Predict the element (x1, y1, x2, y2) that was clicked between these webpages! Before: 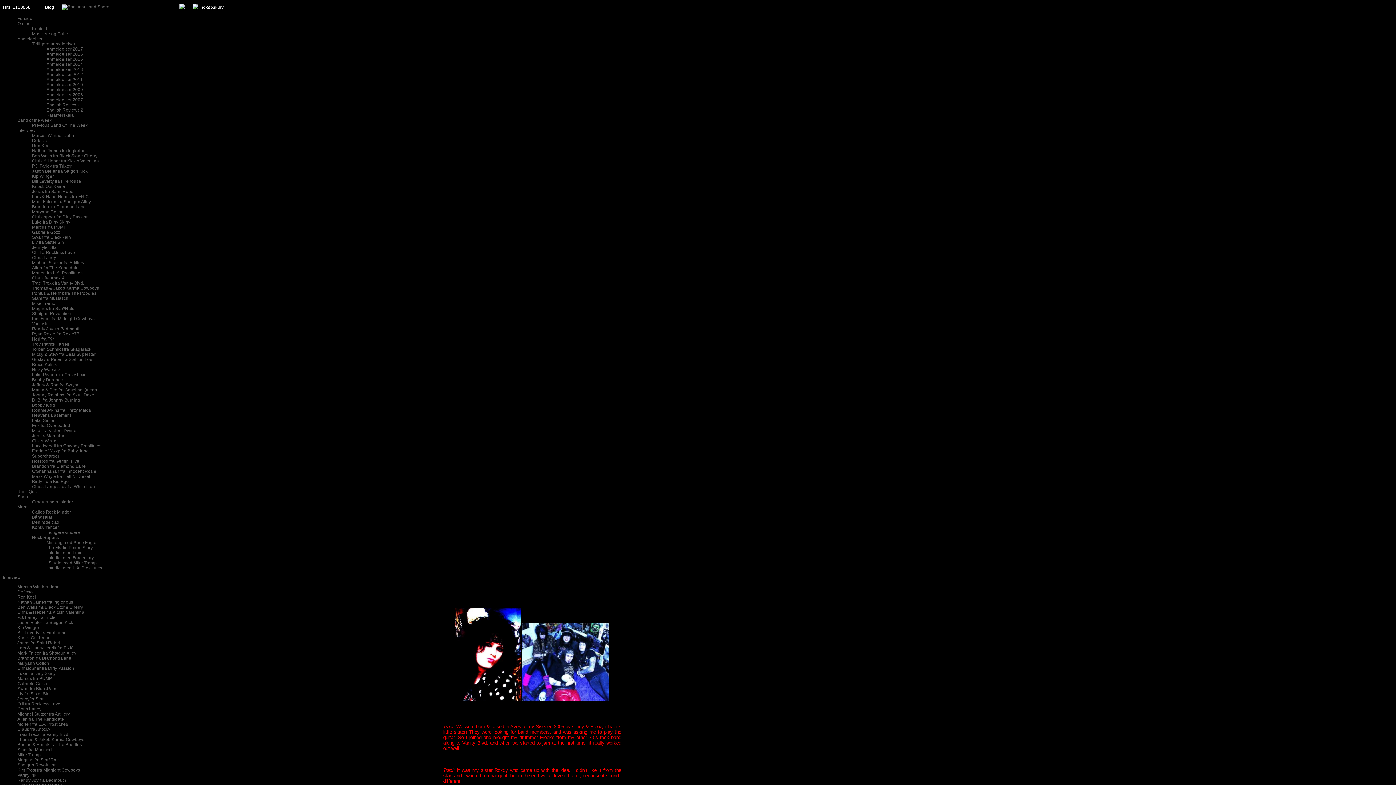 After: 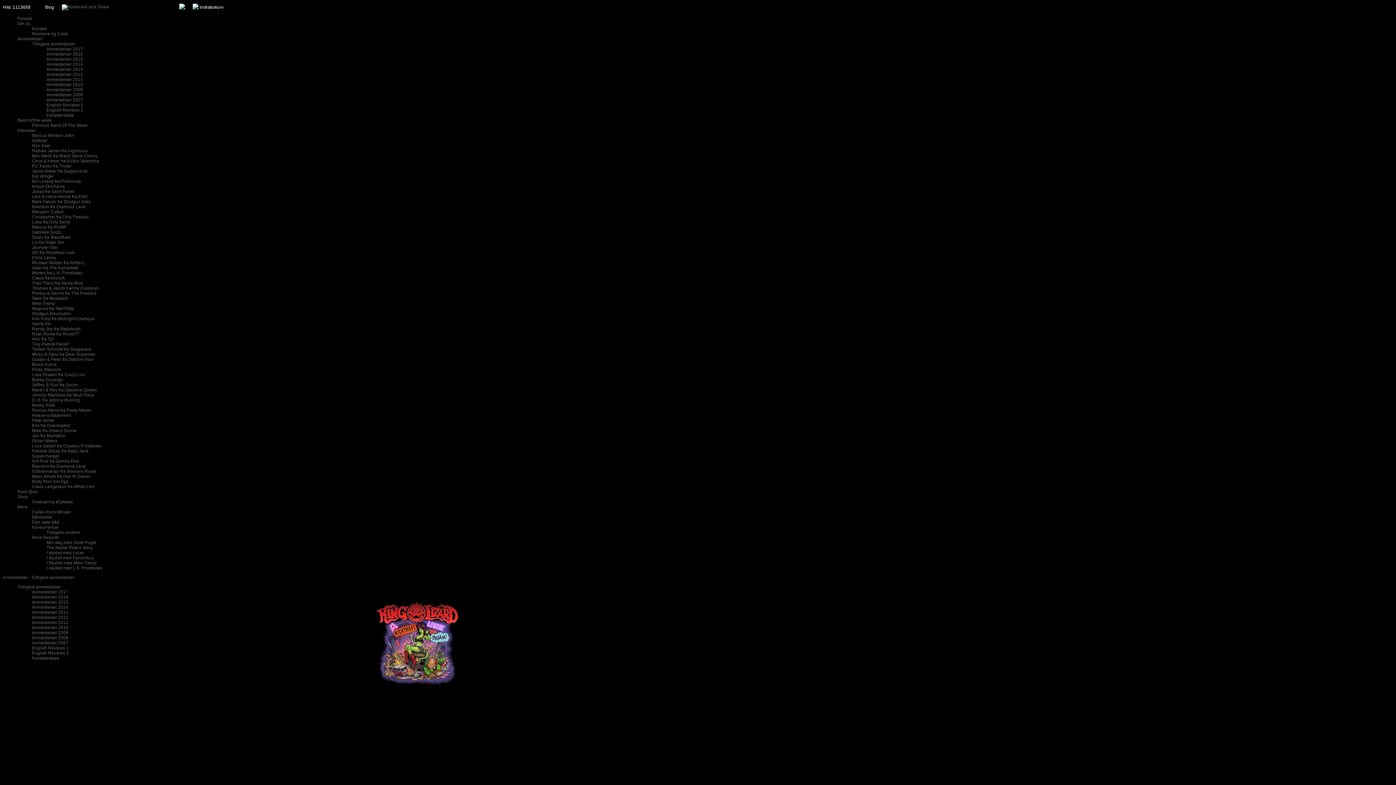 Action: bbox: (46, 72, 82, 77) label: Anmeldelser 2012